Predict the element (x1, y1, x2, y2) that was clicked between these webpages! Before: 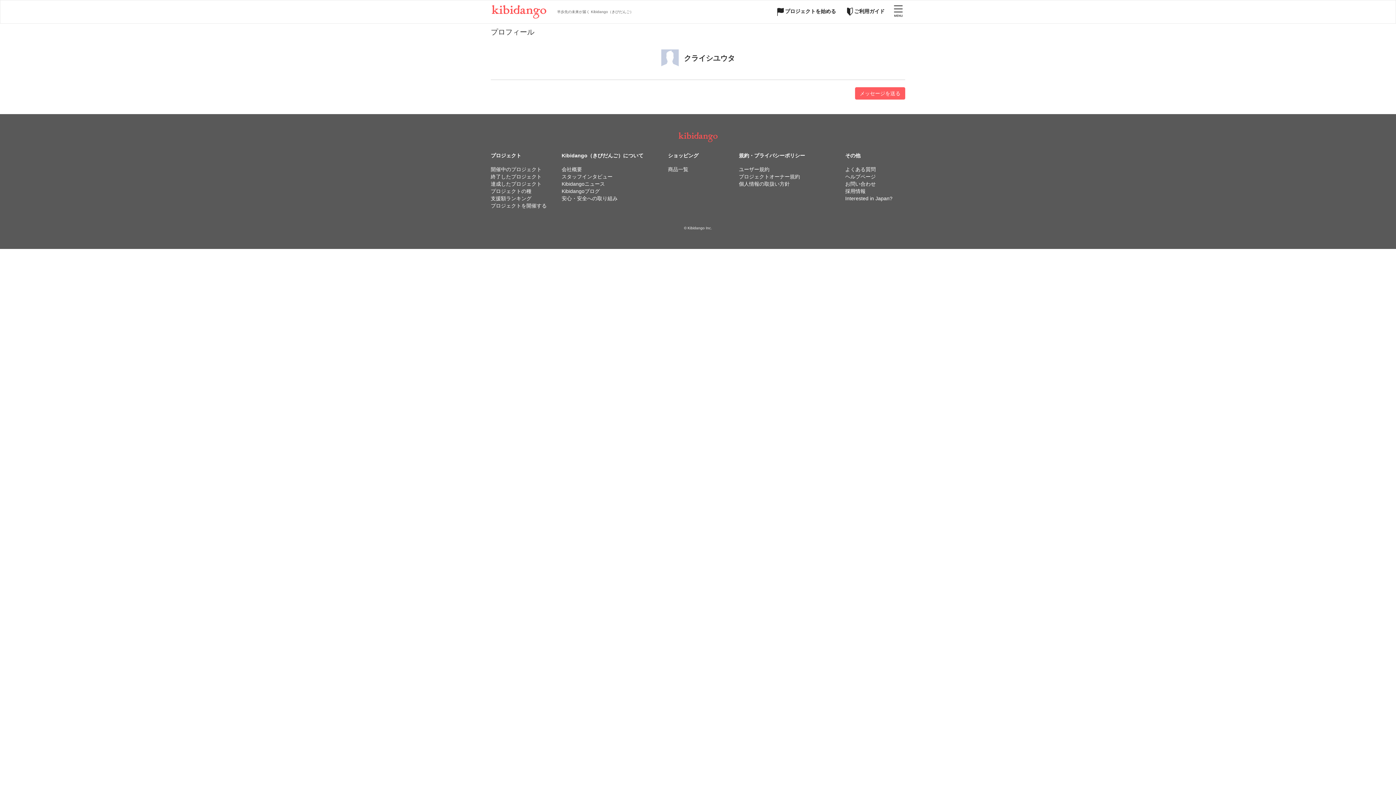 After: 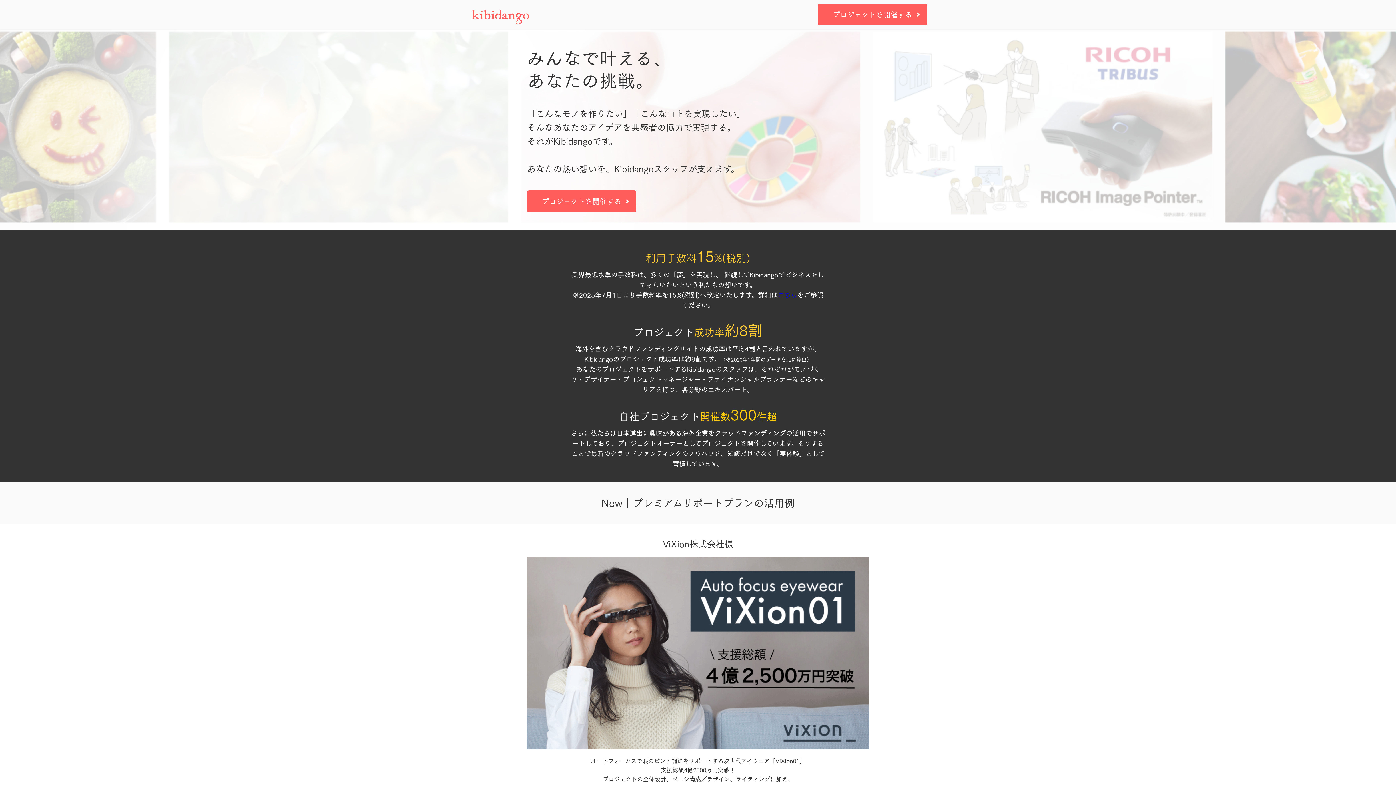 Action: label: プロジェクトを開催する bbox: (490, 202, 546, 208)